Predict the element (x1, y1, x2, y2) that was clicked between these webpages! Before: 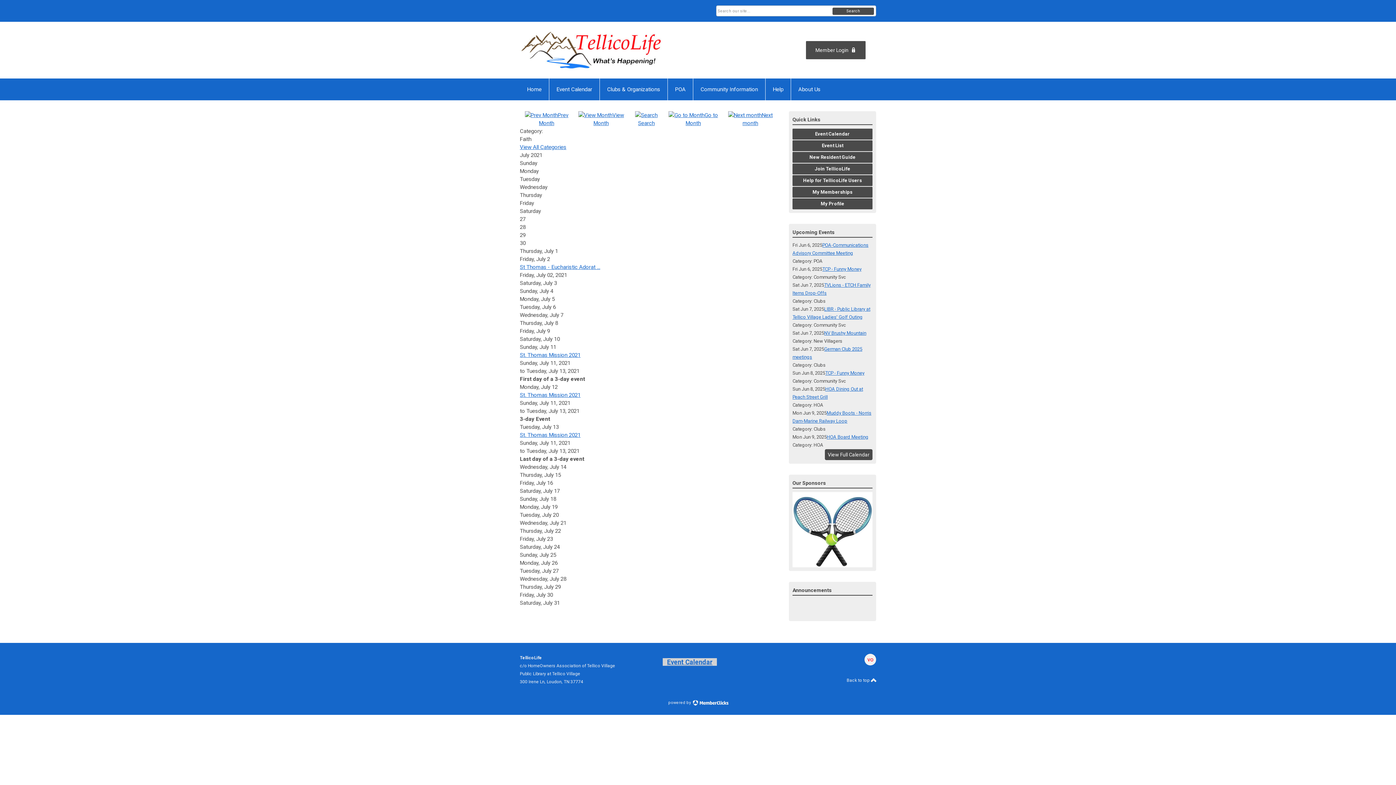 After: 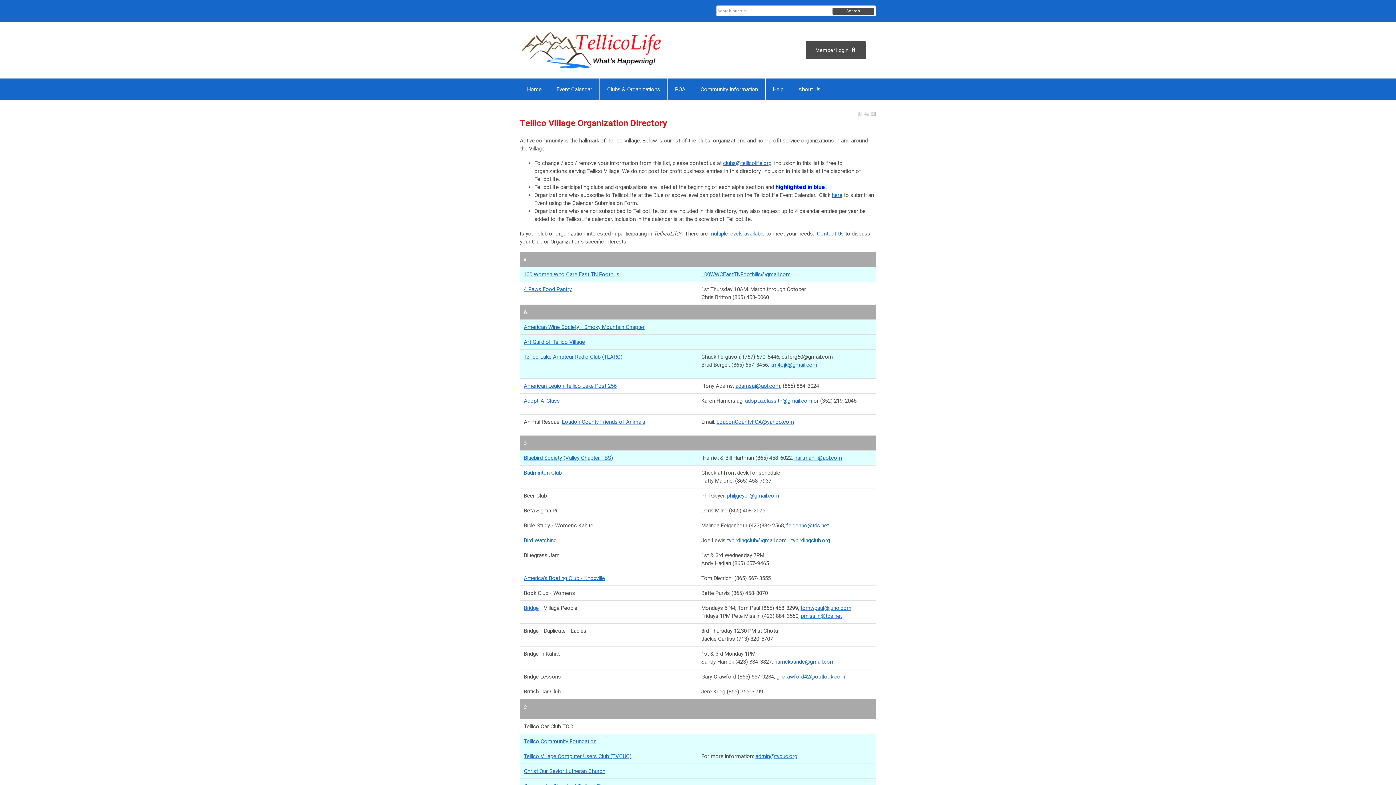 Action: label: Clubs & Organizations bbox: (600, 78, 667, 100)